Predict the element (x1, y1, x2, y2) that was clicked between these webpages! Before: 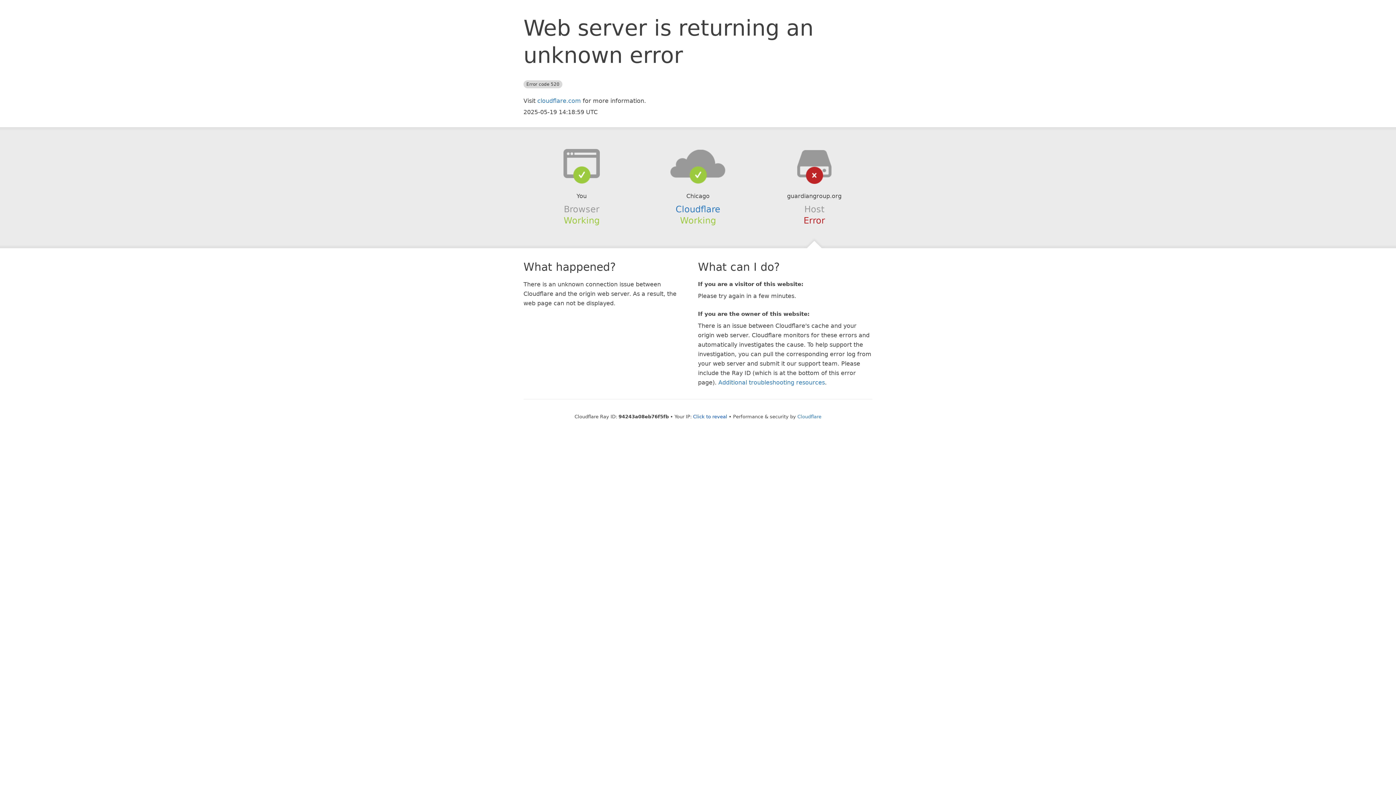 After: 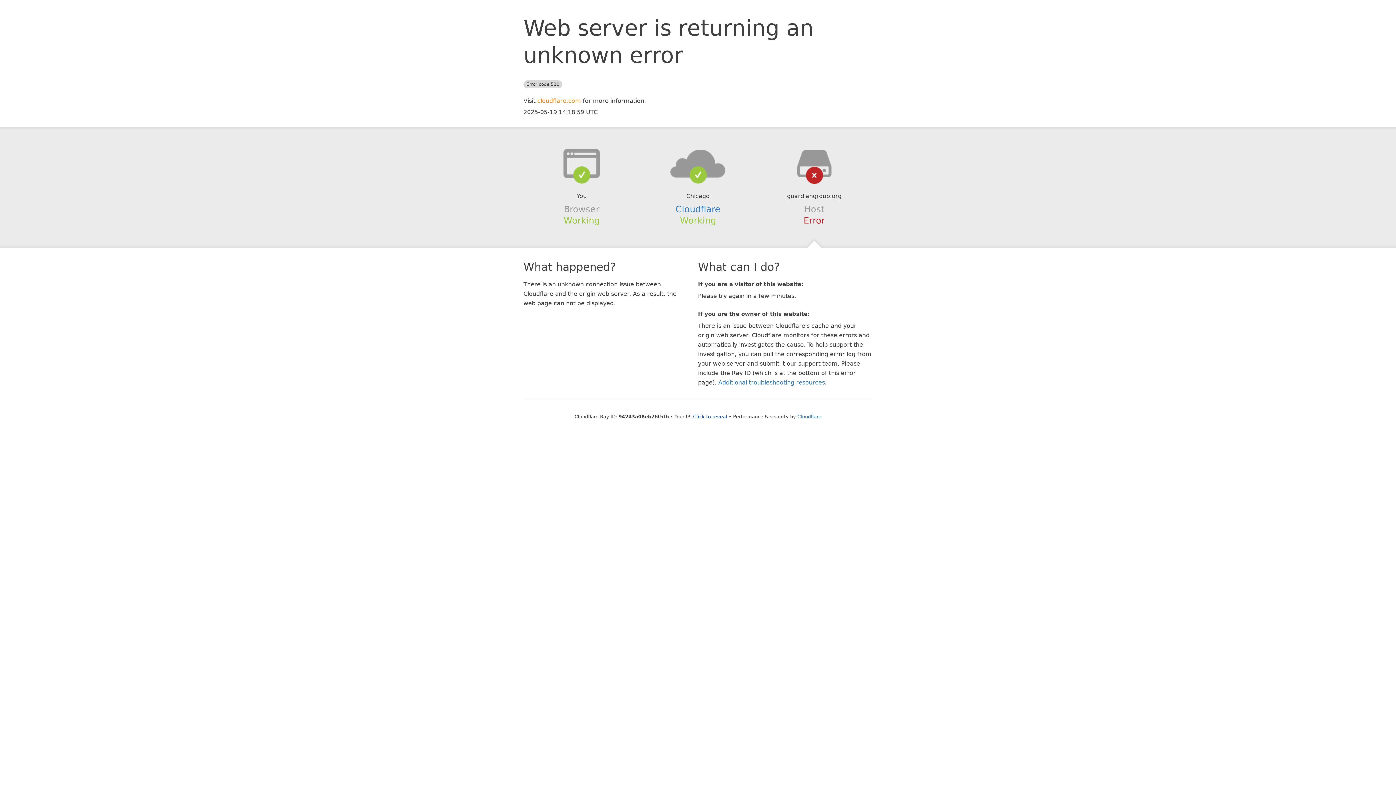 Action: label: cloudflare.com bbox: (537, 97, 581, 104)